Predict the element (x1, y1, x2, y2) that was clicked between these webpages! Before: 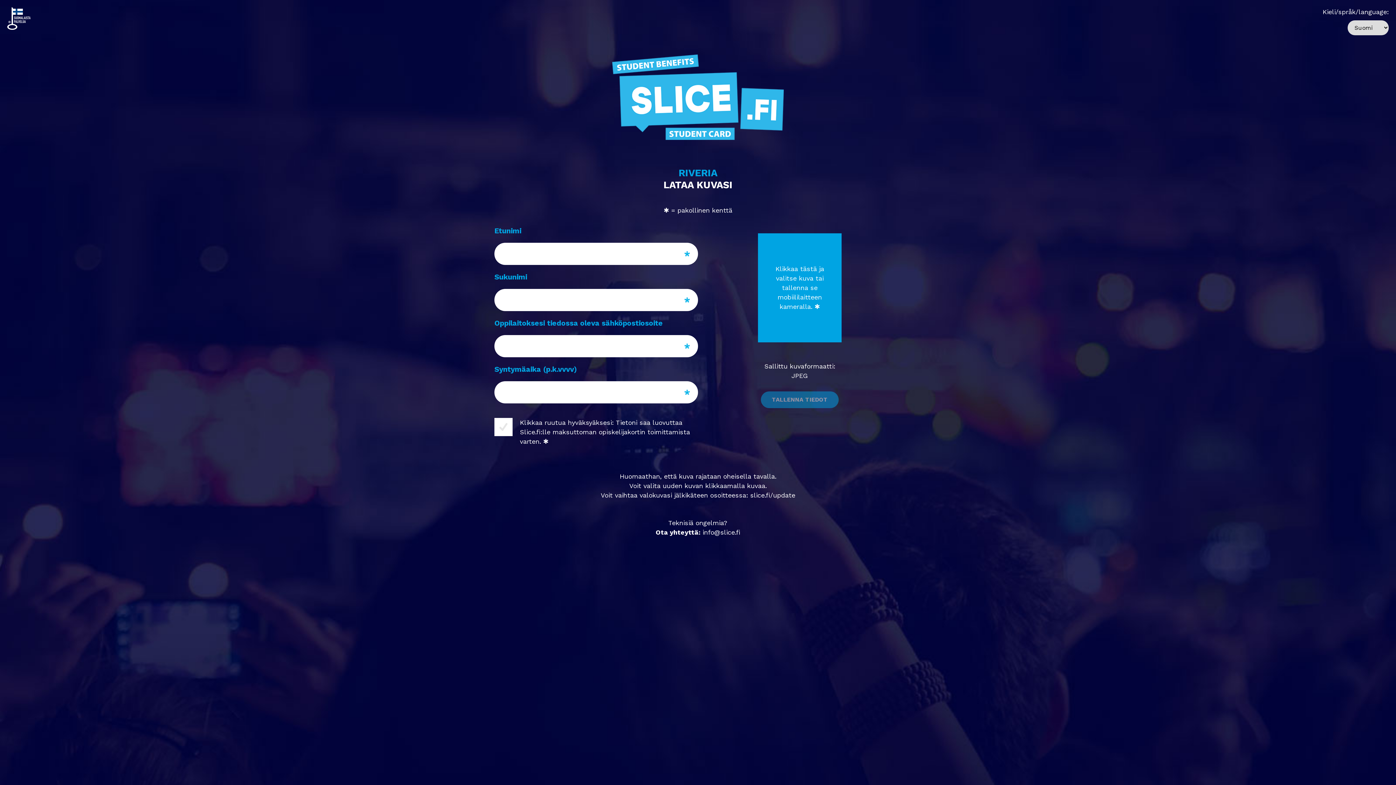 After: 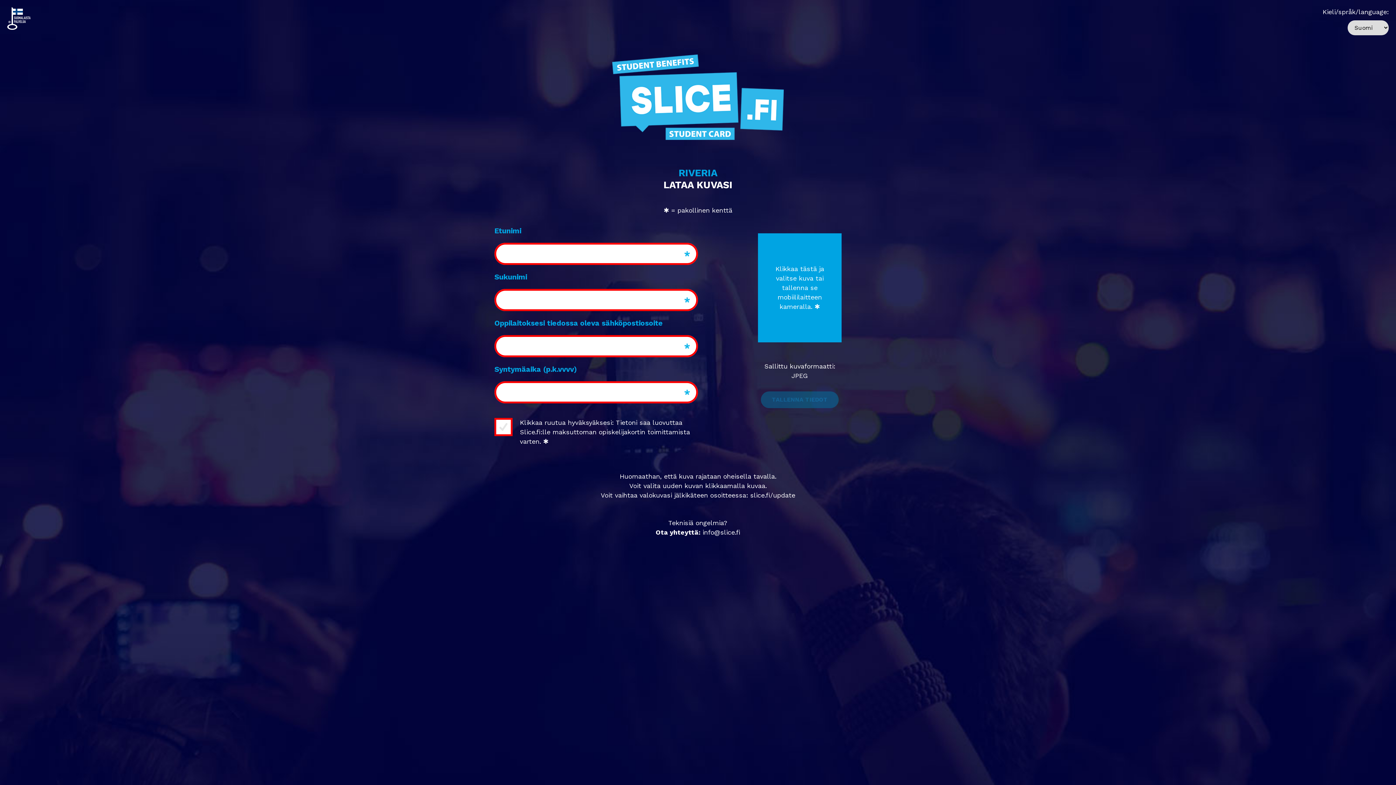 Action: bbox: (761, 391, 838, 408) label: TALLENNA TIEDOT